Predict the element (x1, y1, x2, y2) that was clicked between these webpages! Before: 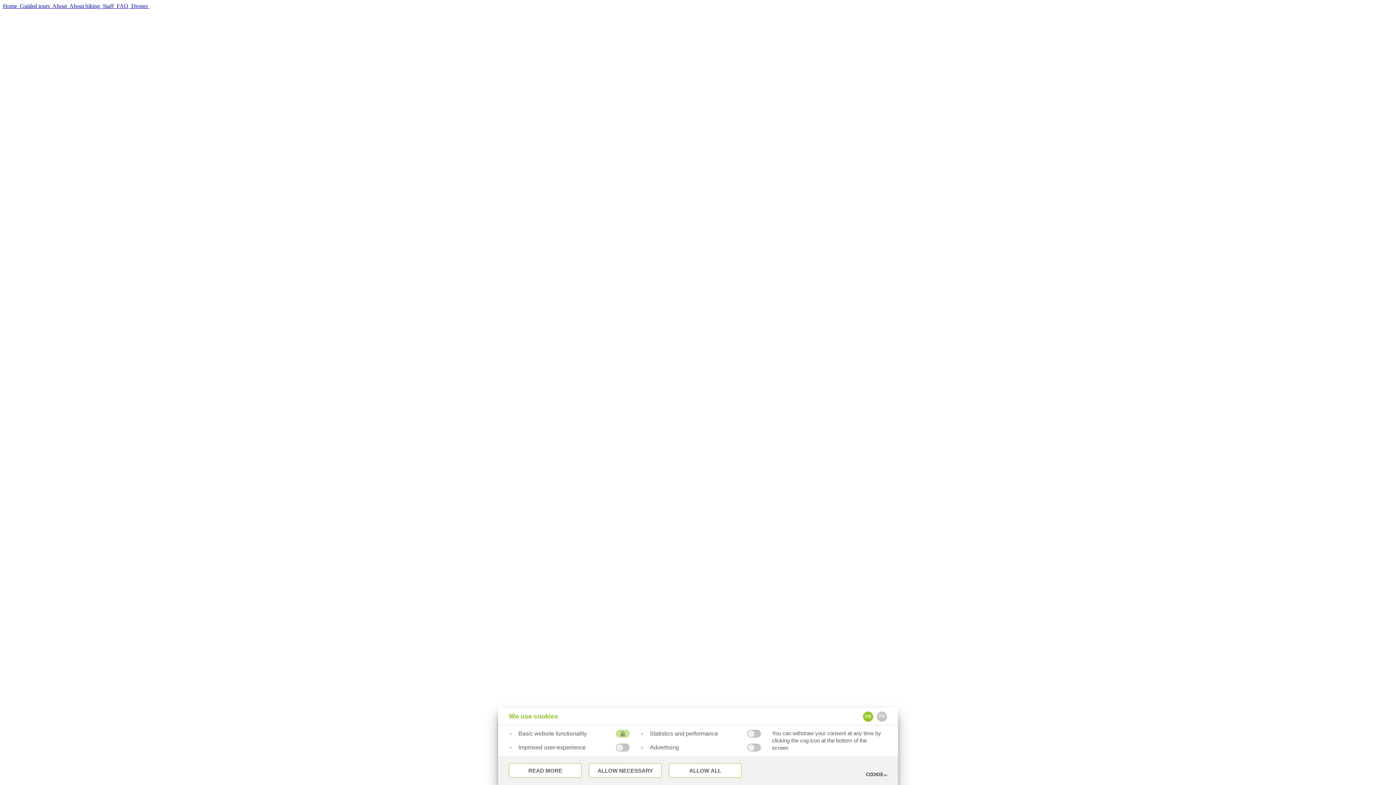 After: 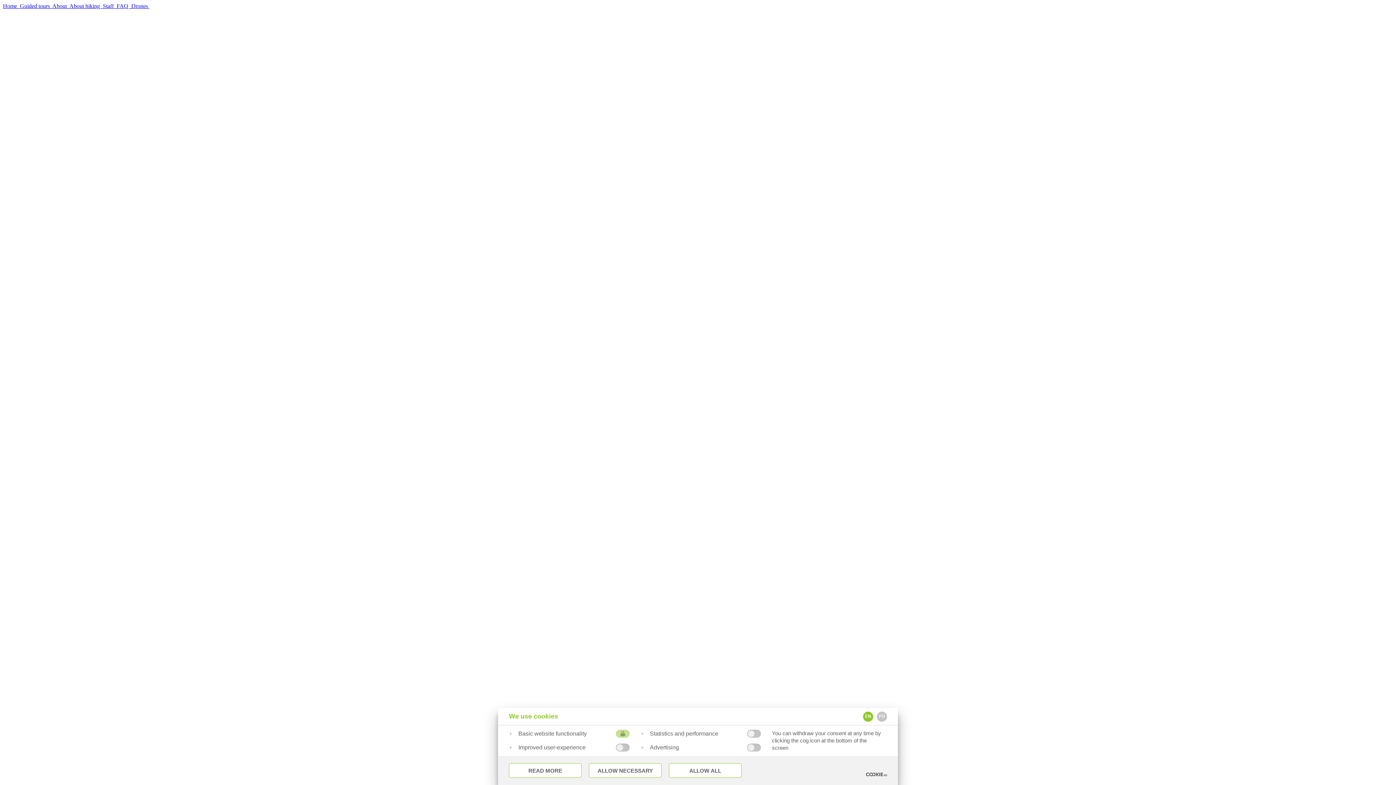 Action: bbox: (102, 2, 116, 9) label: Staff  